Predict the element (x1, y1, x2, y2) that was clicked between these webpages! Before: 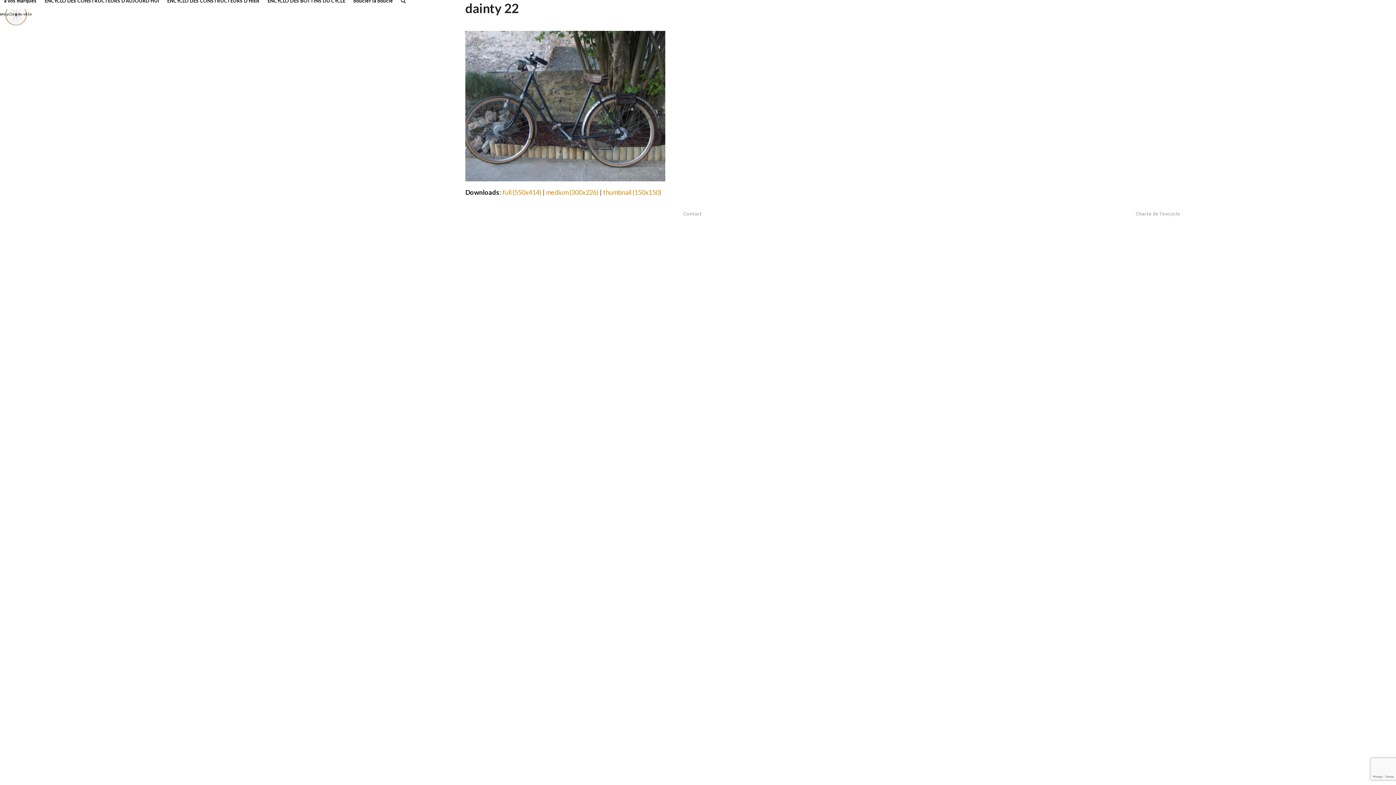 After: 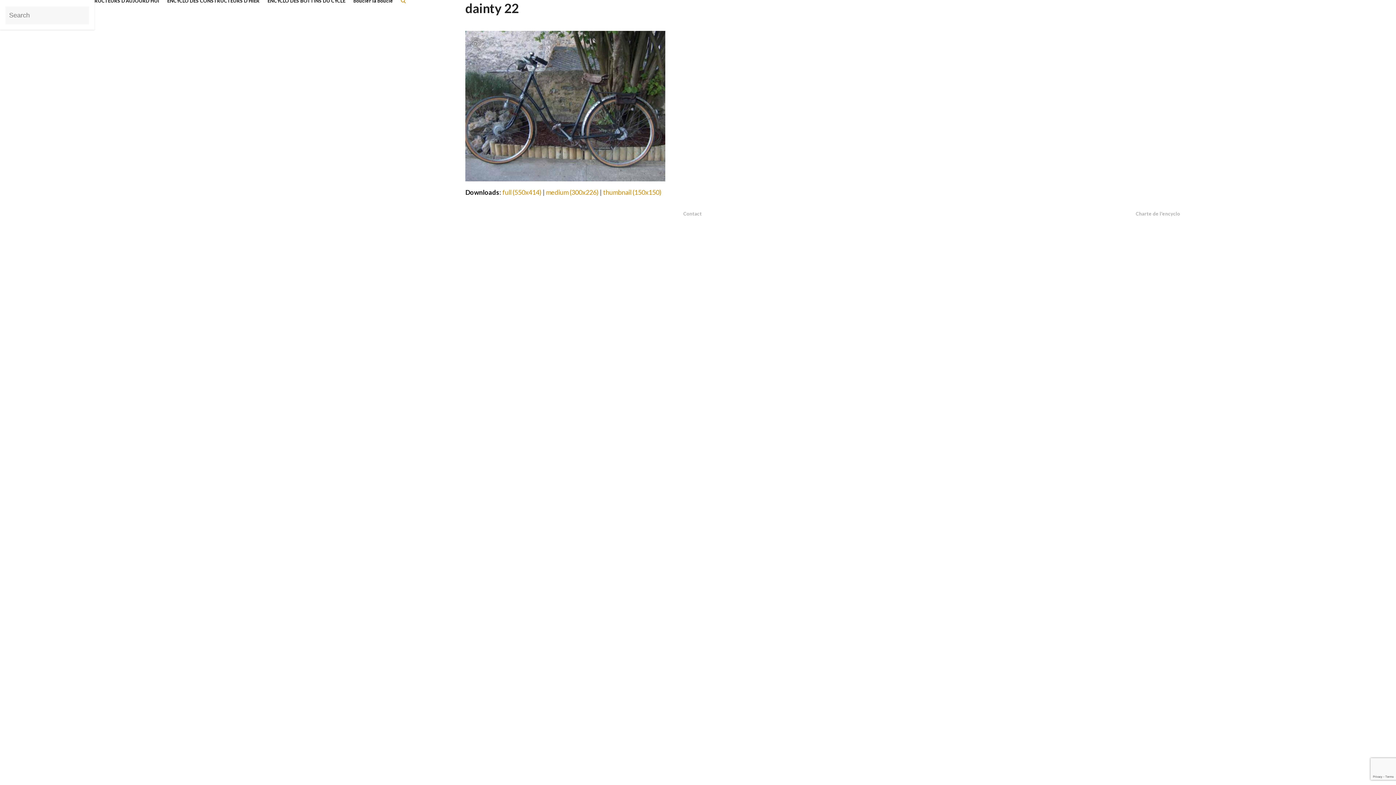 Action: label: Search bbox: (397, -9, 409, 9)